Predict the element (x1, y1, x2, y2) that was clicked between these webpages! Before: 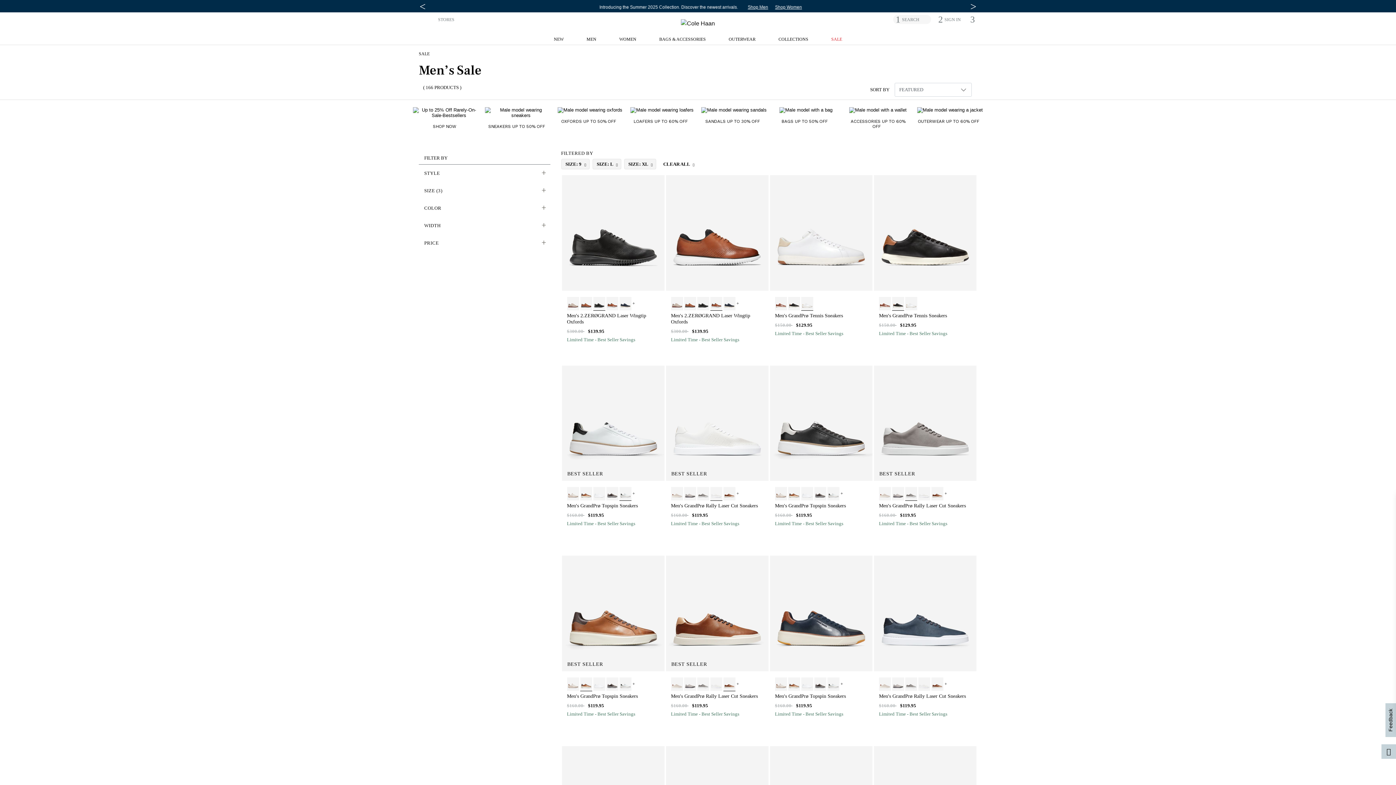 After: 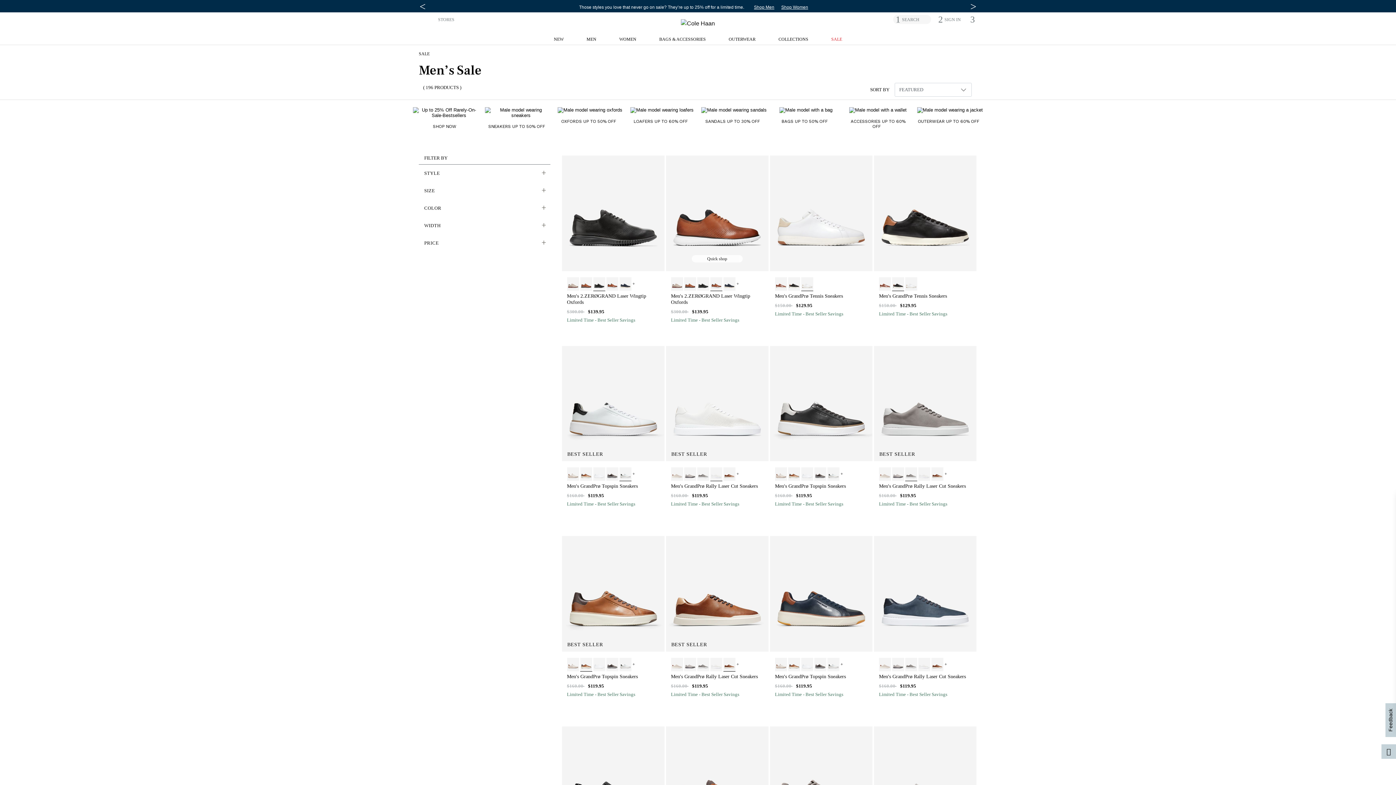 Action: bbox: (659, 159, 697, 169) label: CLEAR ALL 